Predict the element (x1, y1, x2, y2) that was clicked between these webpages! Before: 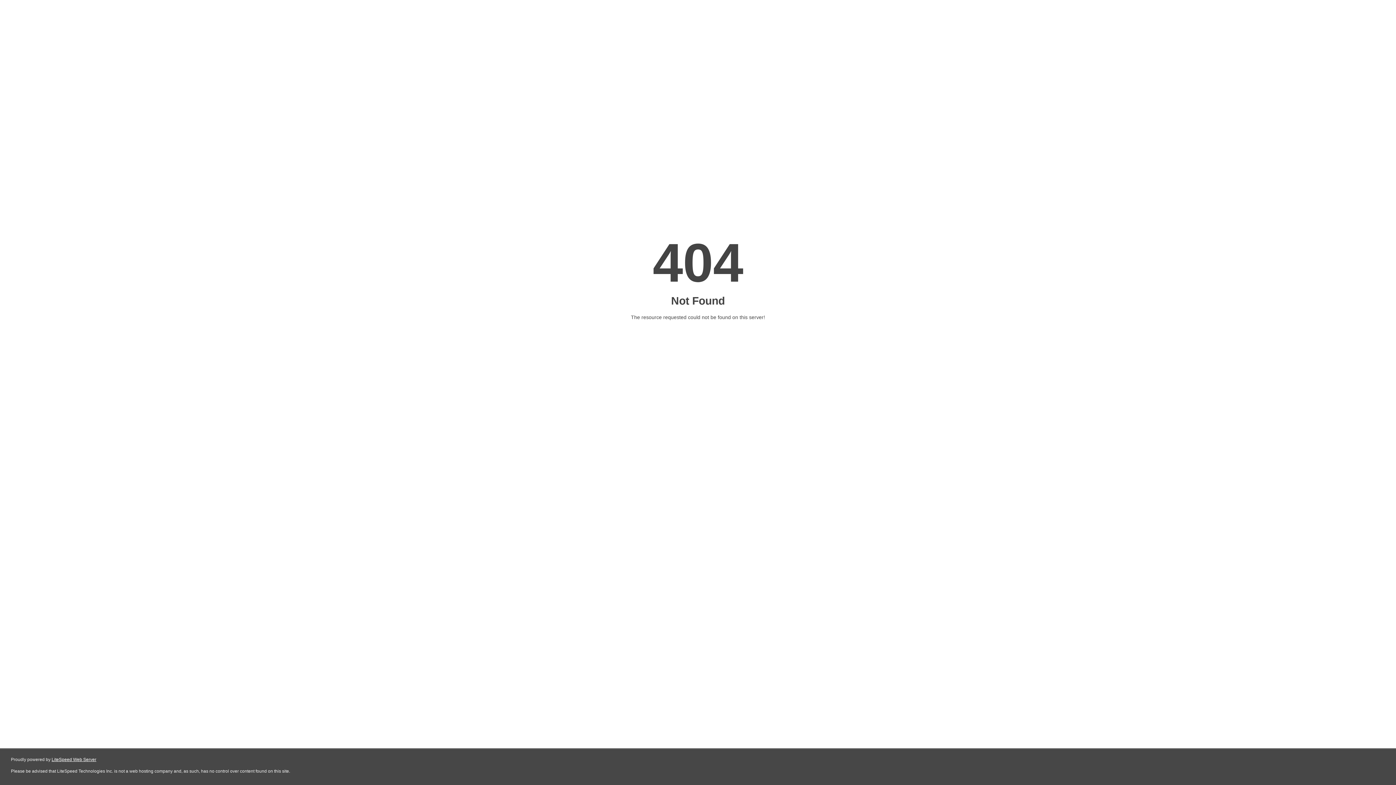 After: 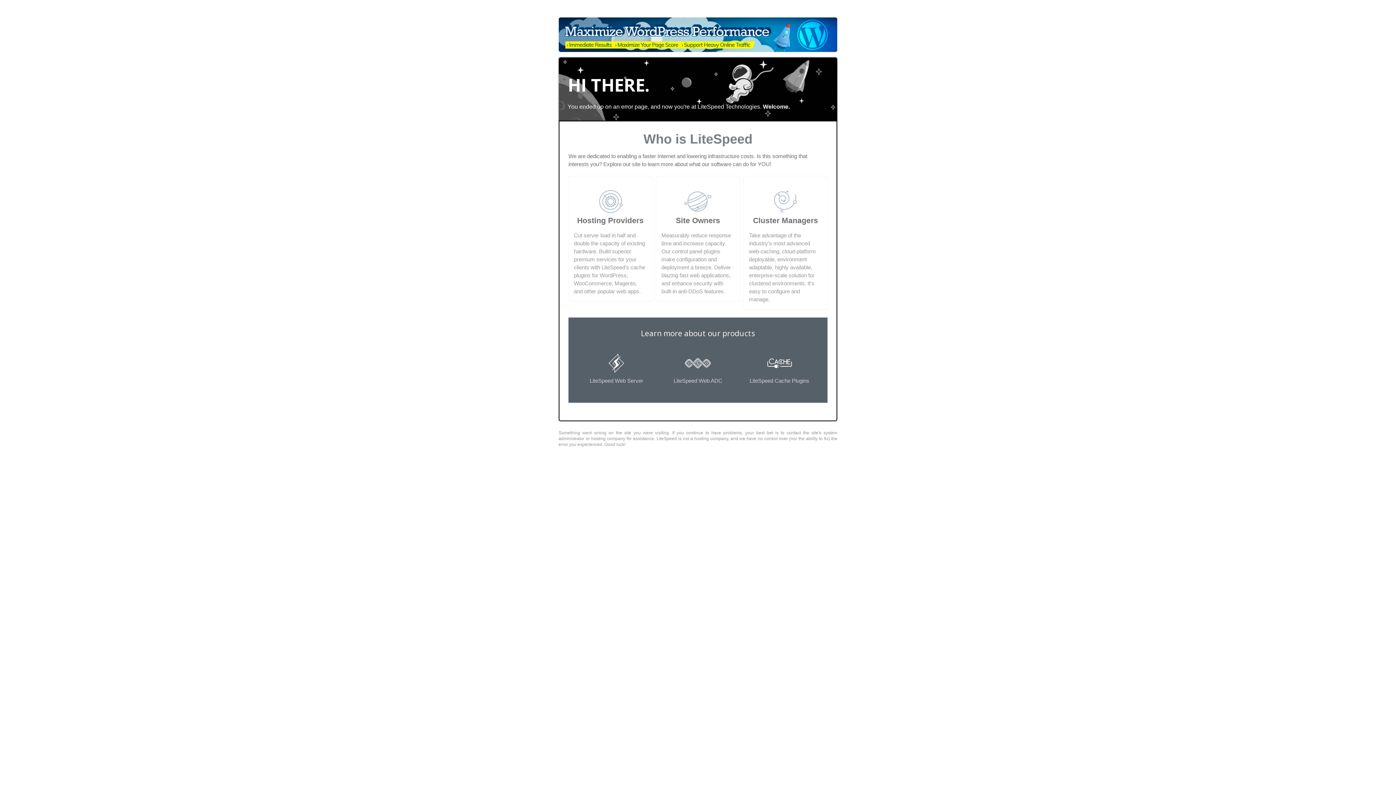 Action: bbox: (51, 757, 96, 762) label: LiteSpeed Web Server